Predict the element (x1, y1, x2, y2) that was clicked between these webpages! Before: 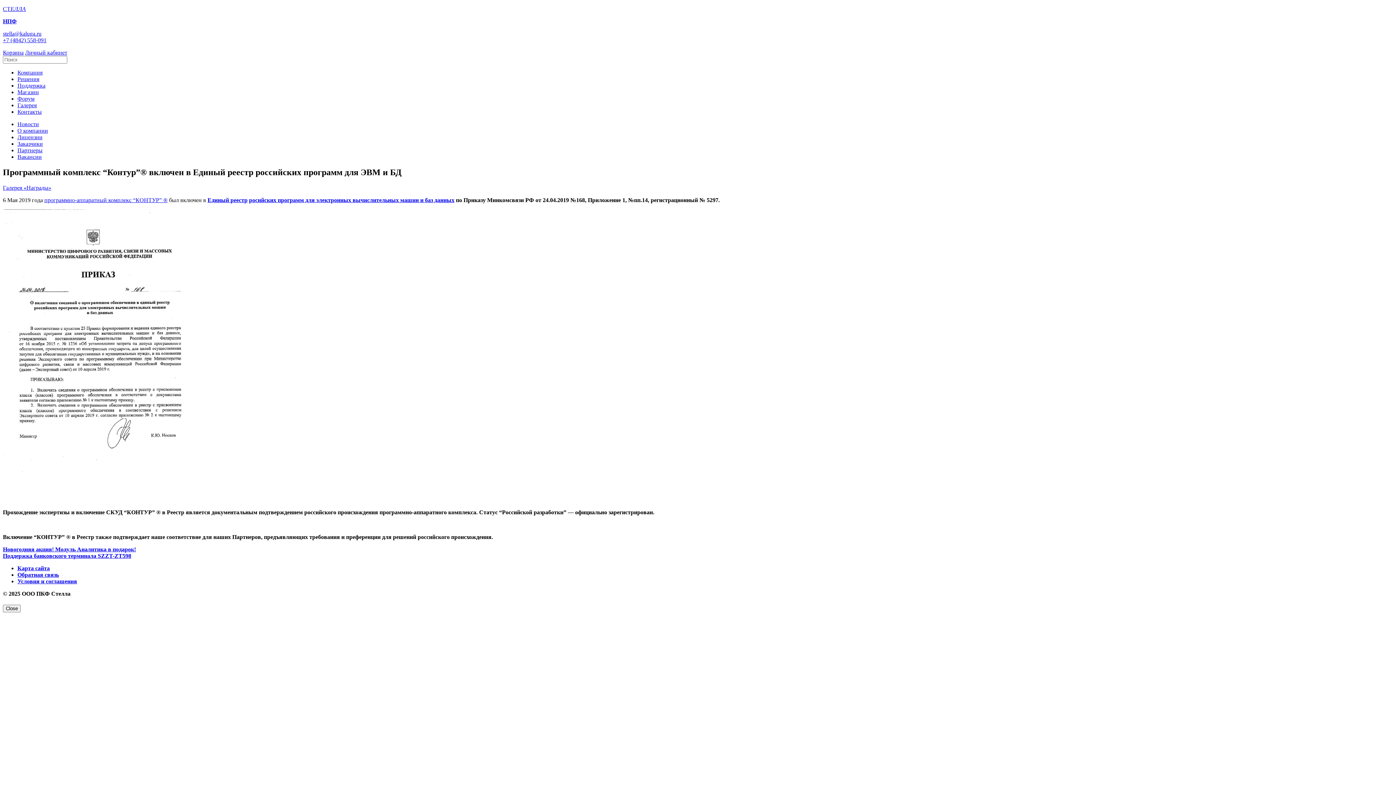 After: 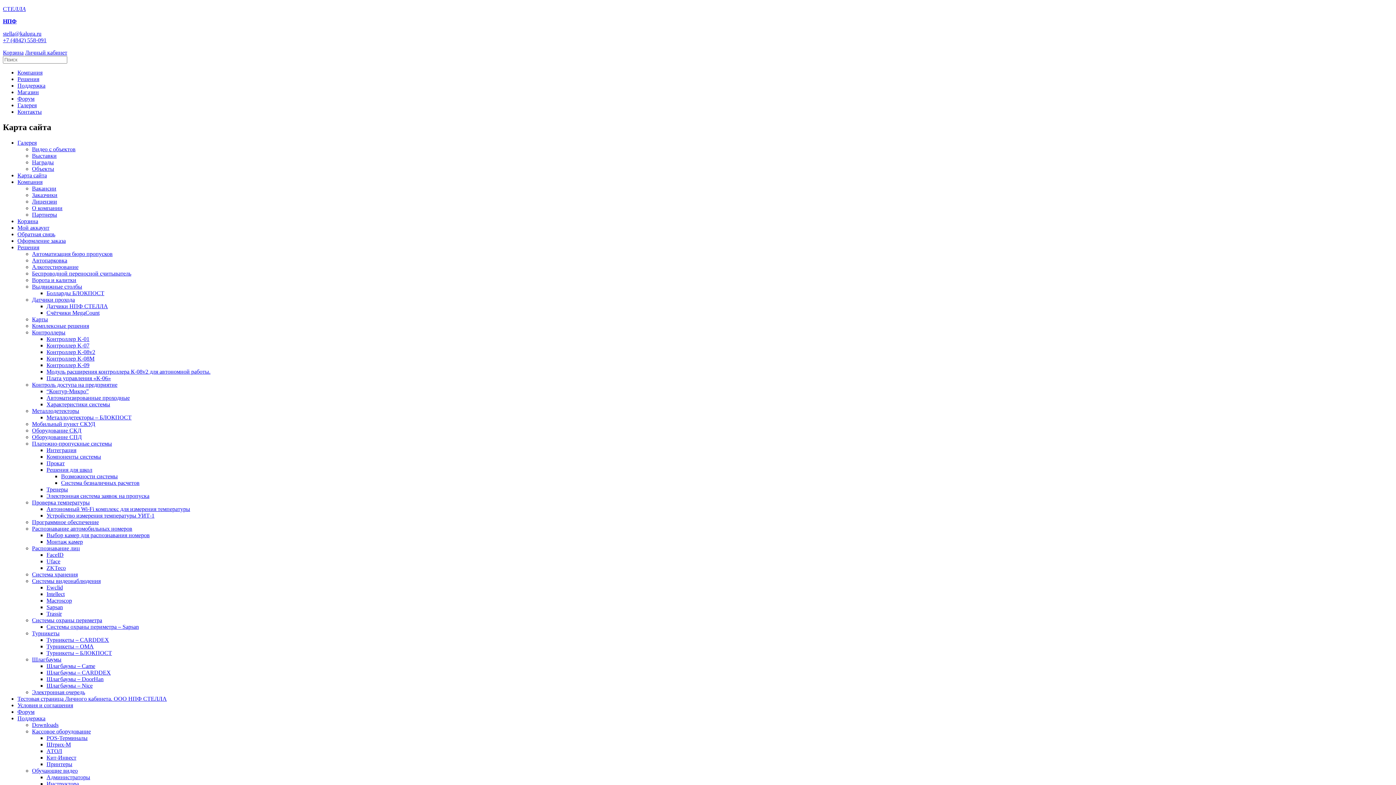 Action: label: Карта сайта bbox: (17, 565, 49, 571)